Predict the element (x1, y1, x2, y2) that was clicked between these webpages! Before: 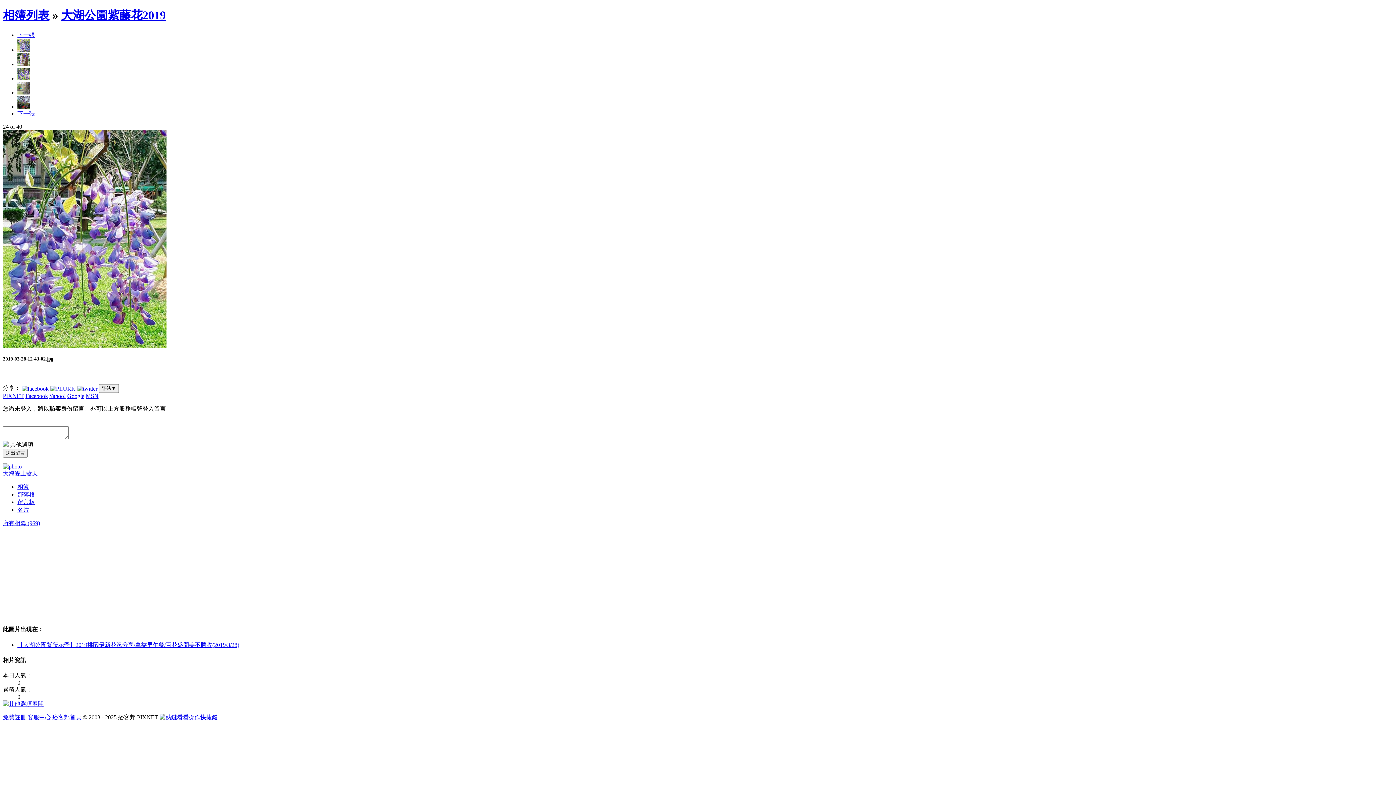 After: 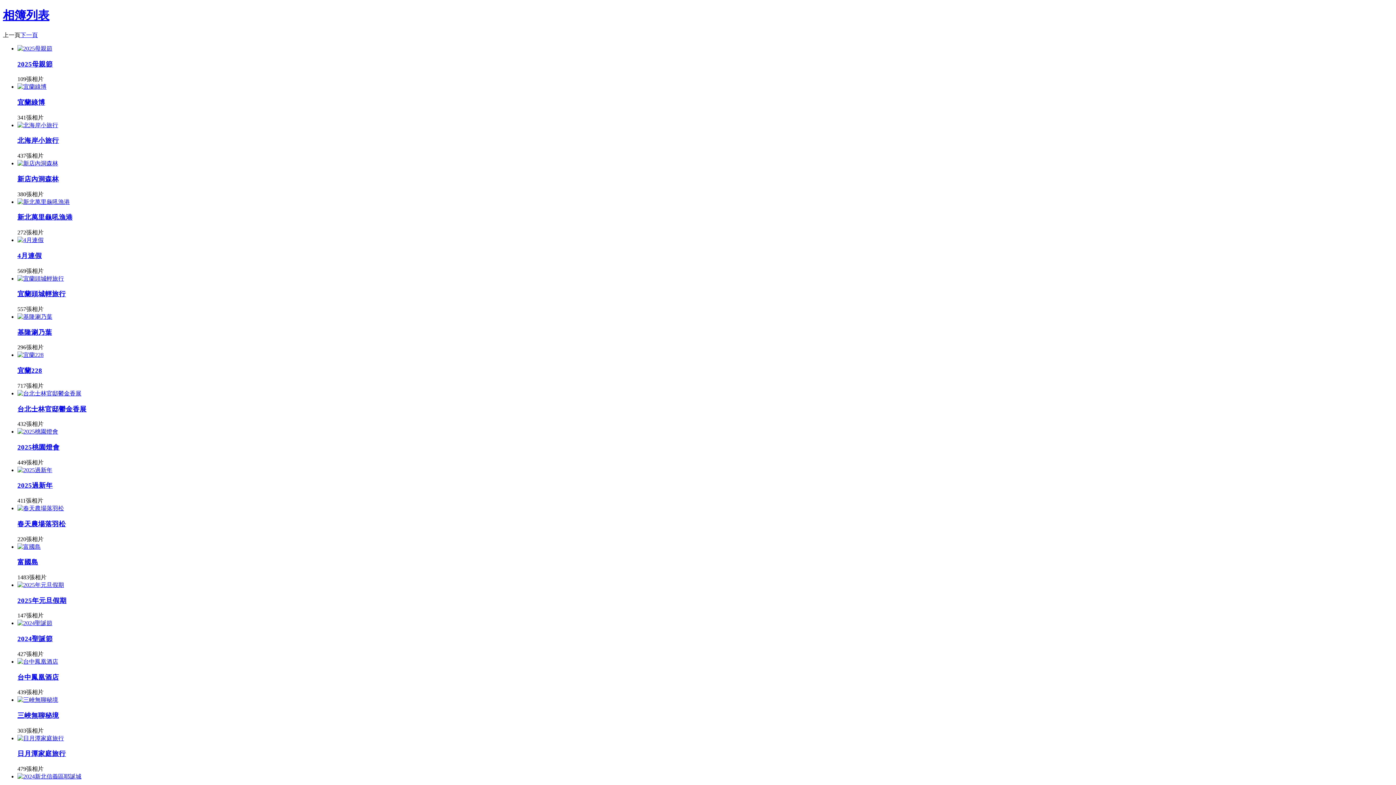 Action: bbox: (2, 520, 40, 526) label: 所有相簿 (969)